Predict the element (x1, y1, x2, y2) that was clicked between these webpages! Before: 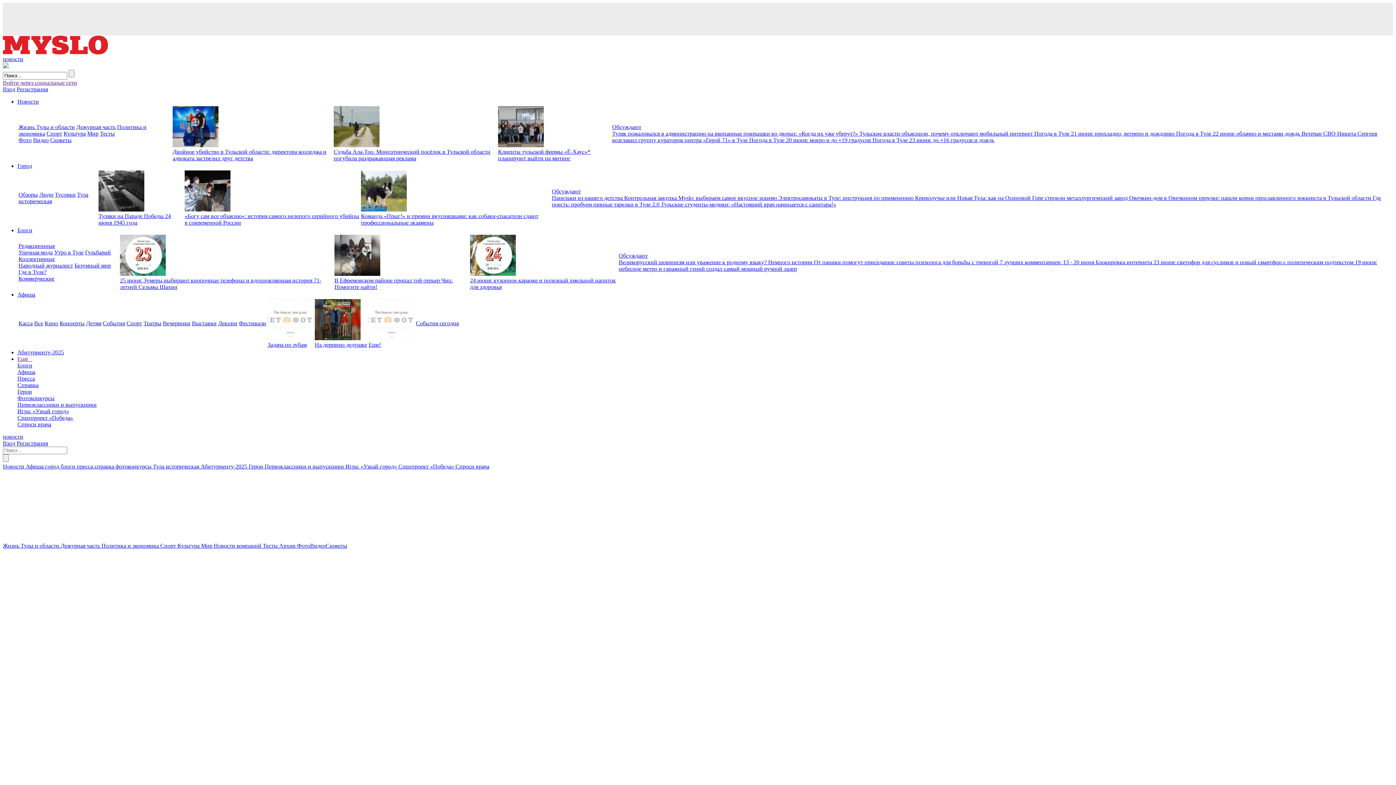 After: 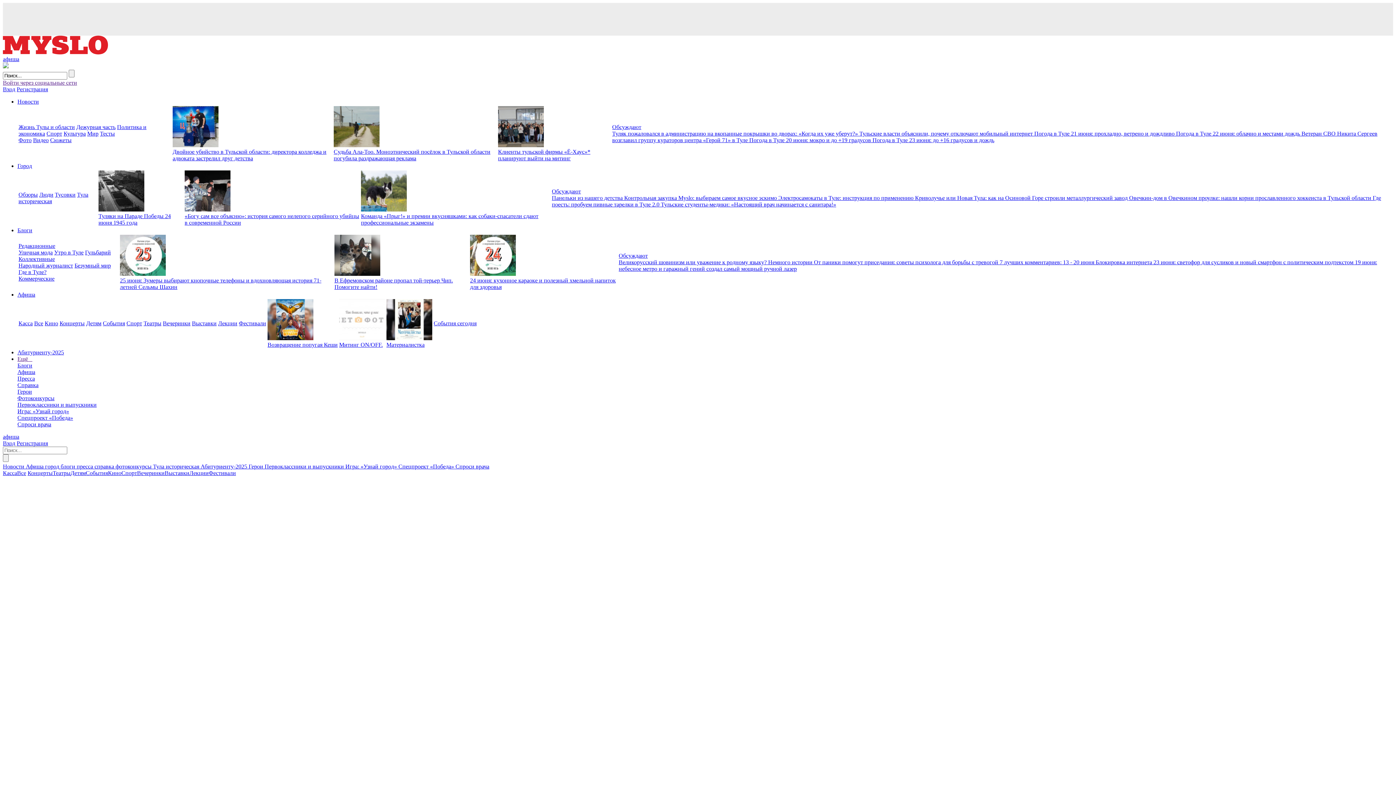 Action: bbox: (267, 341, 306, 348) label: Задача по зубам